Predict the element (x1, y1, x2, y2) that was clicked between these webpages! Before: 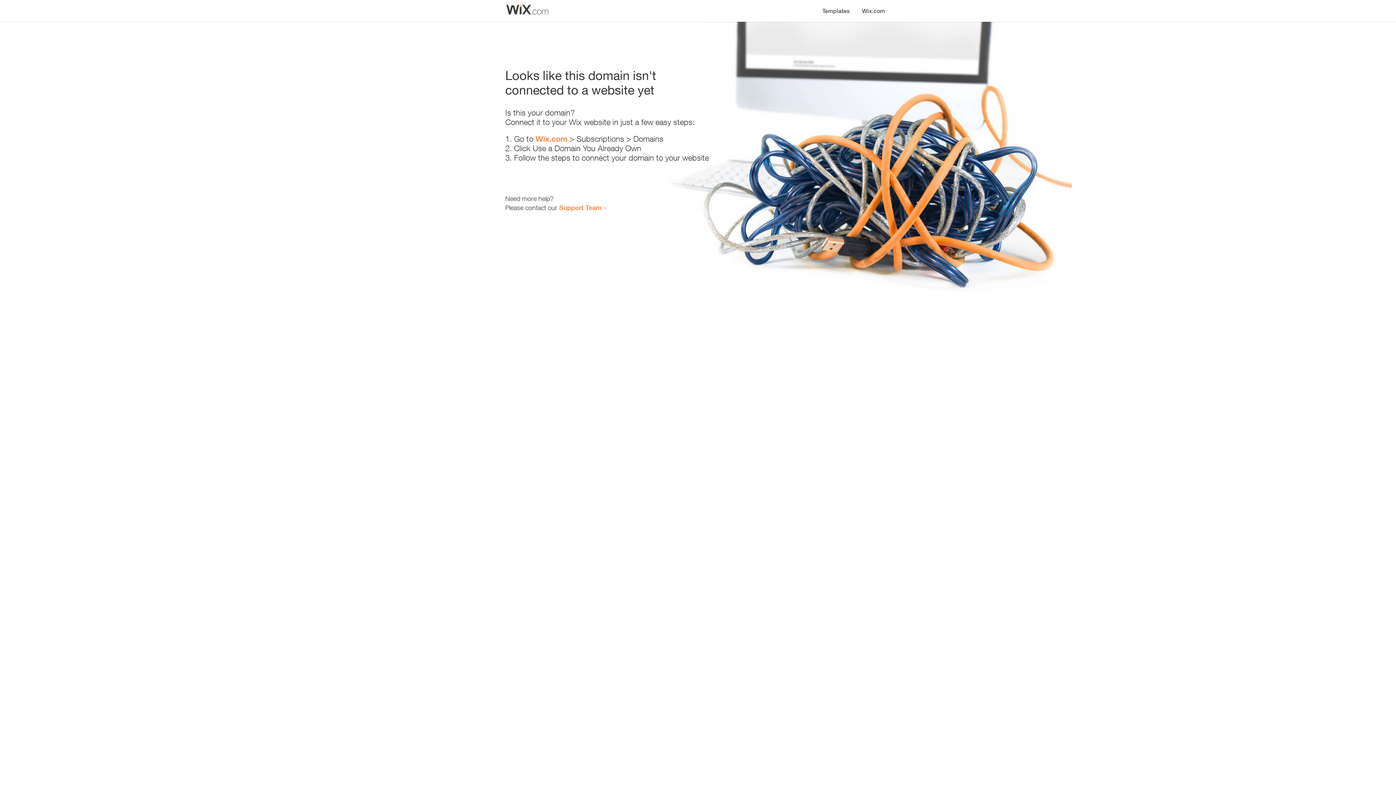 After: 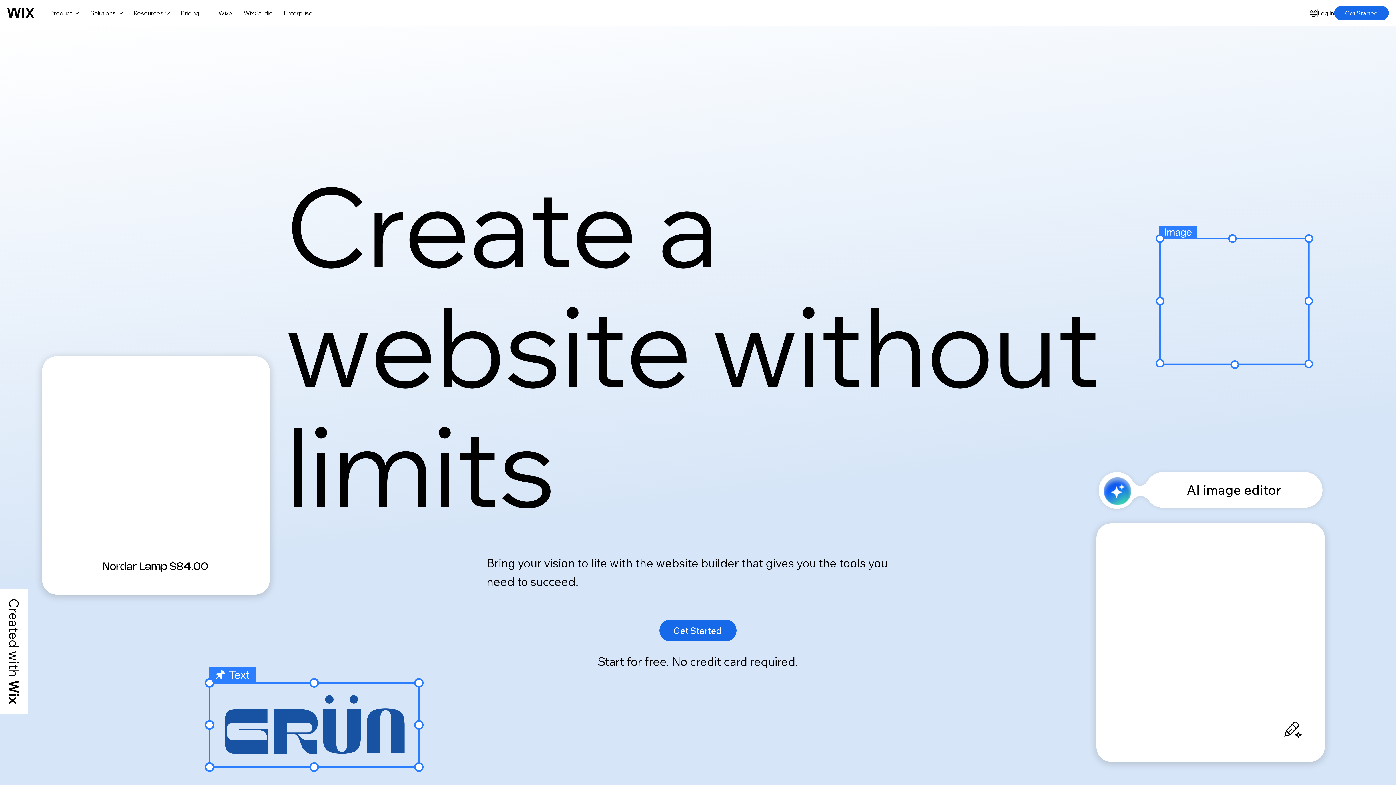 Action: bbox: (856, 0, 890, 14) label: Wix.com